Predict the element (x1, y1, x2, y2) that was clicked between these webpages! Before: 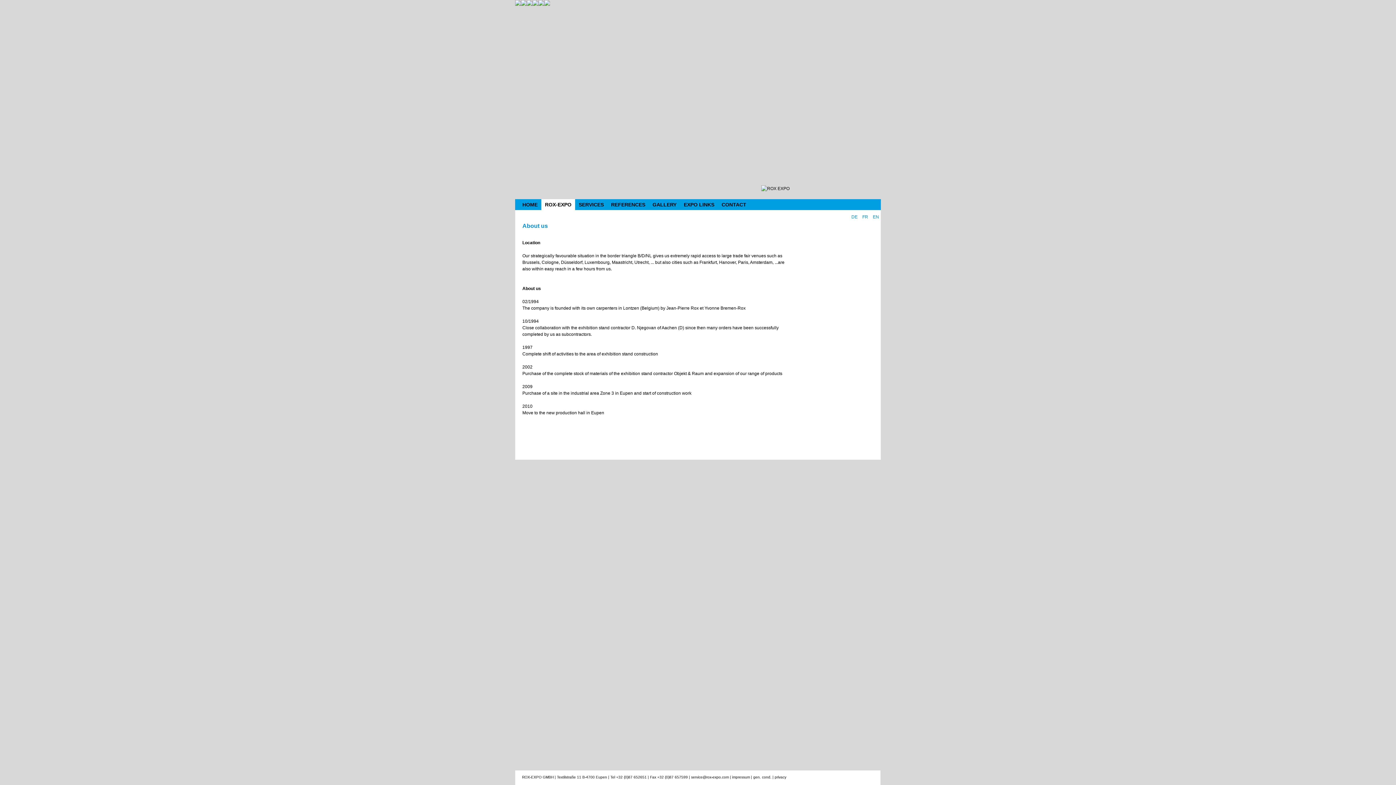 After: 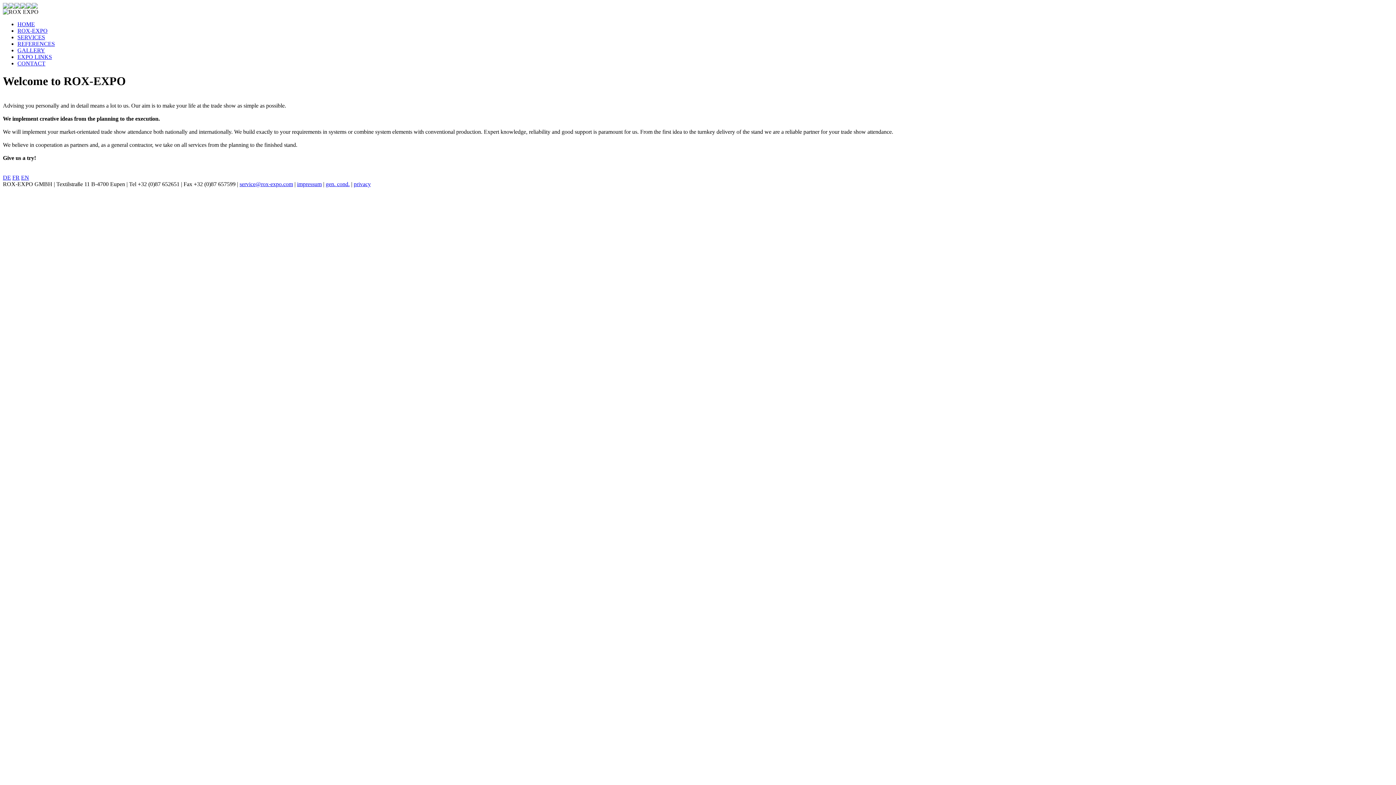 Action: label: HOME bbox: (518, 199, 541, 210)